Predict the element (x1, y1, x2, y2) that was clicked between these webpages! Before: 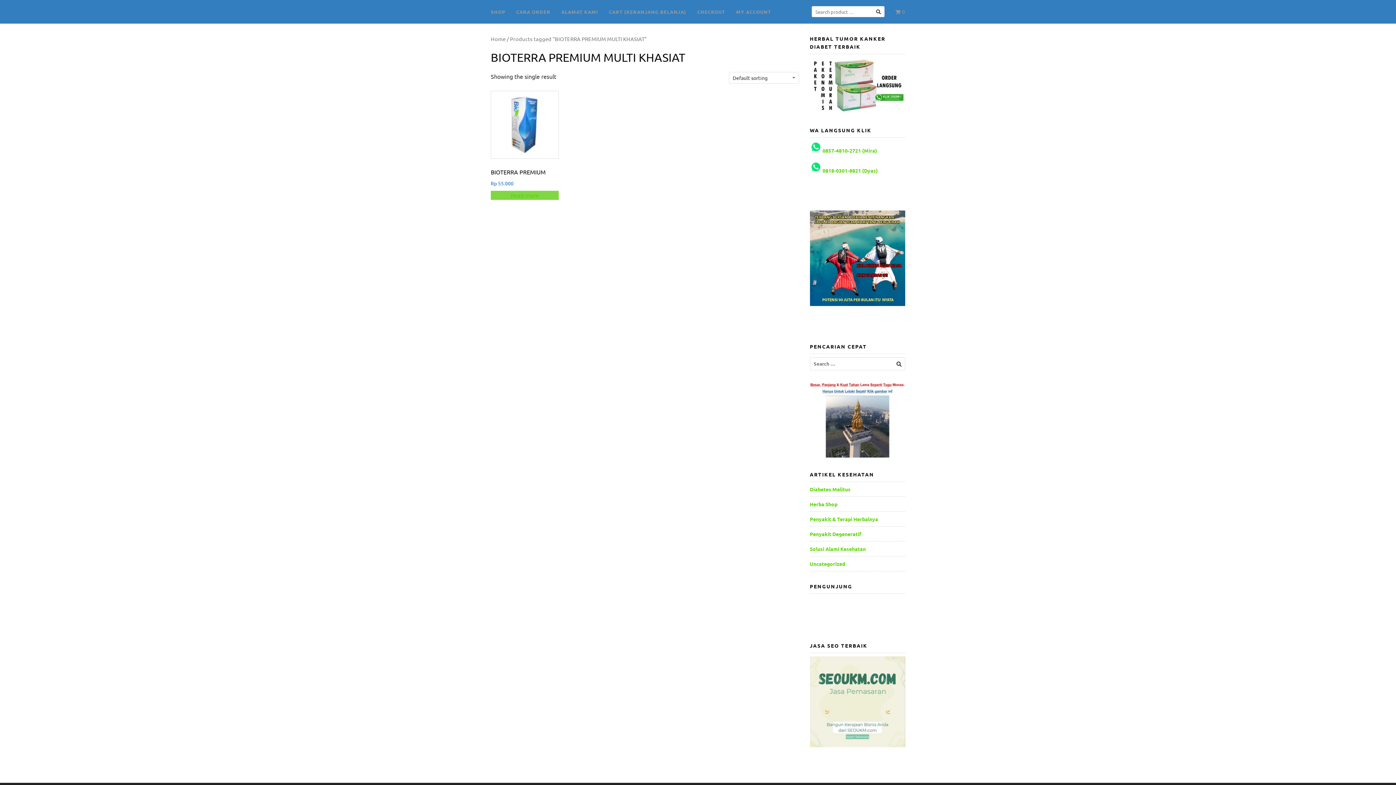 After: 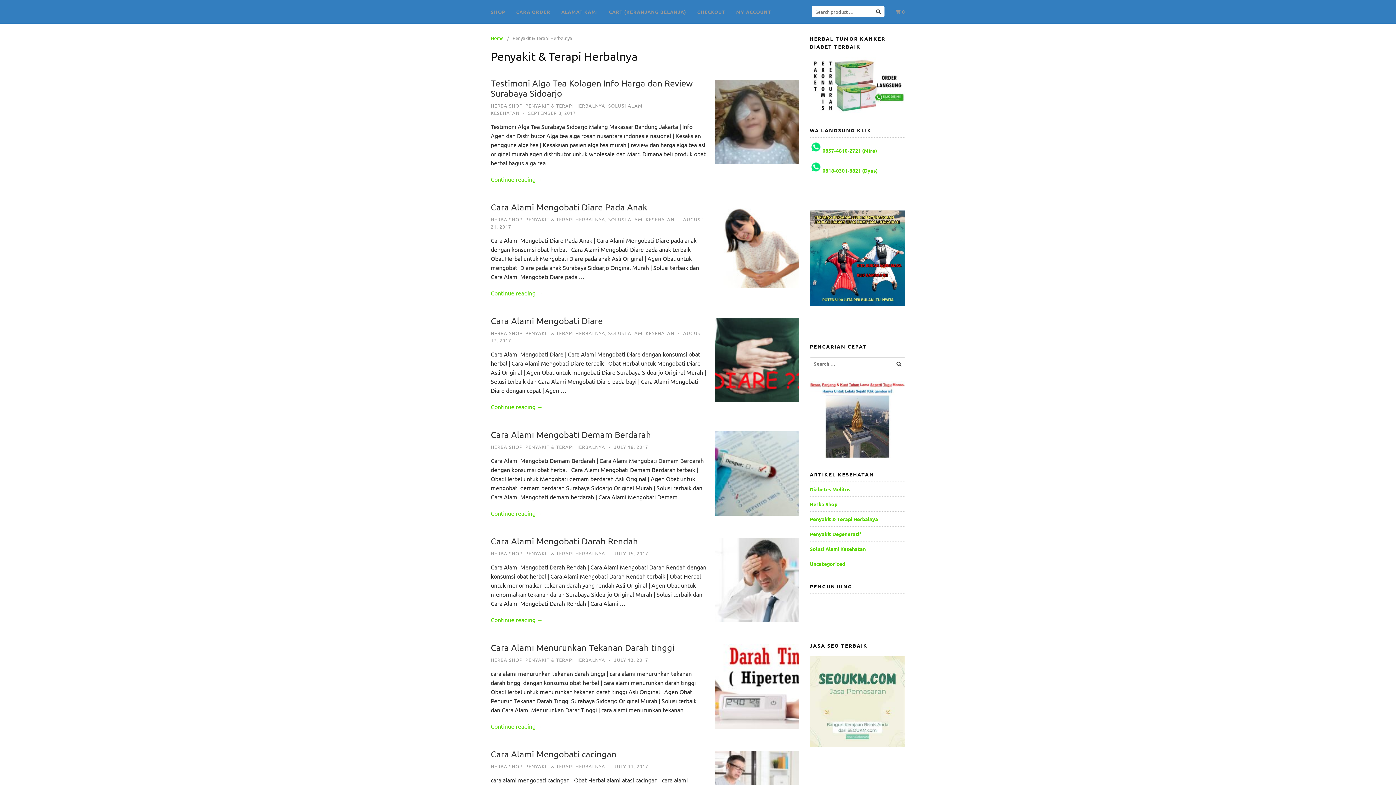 Action: label: Penyakit & Terapi Herbalnya bbox: (810, 516, 878, 522)